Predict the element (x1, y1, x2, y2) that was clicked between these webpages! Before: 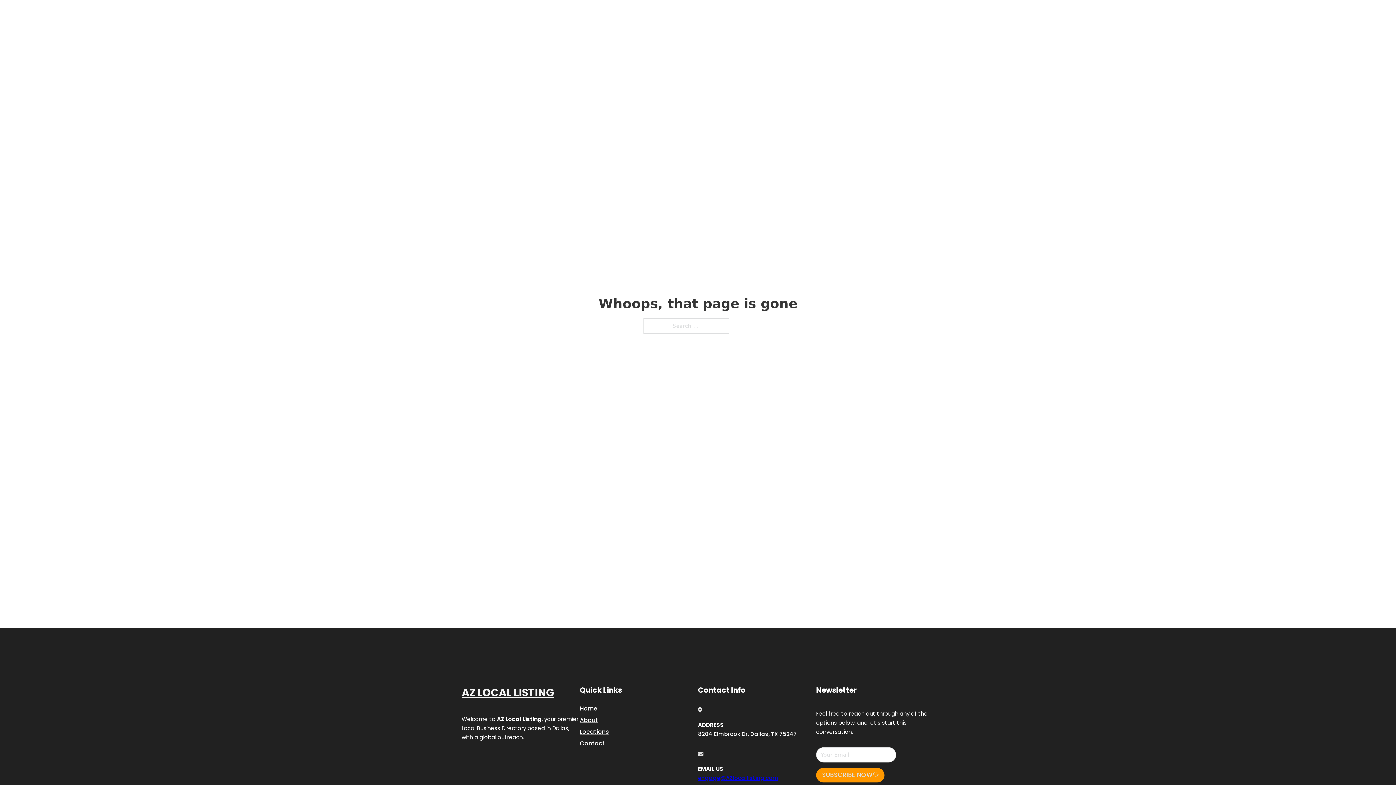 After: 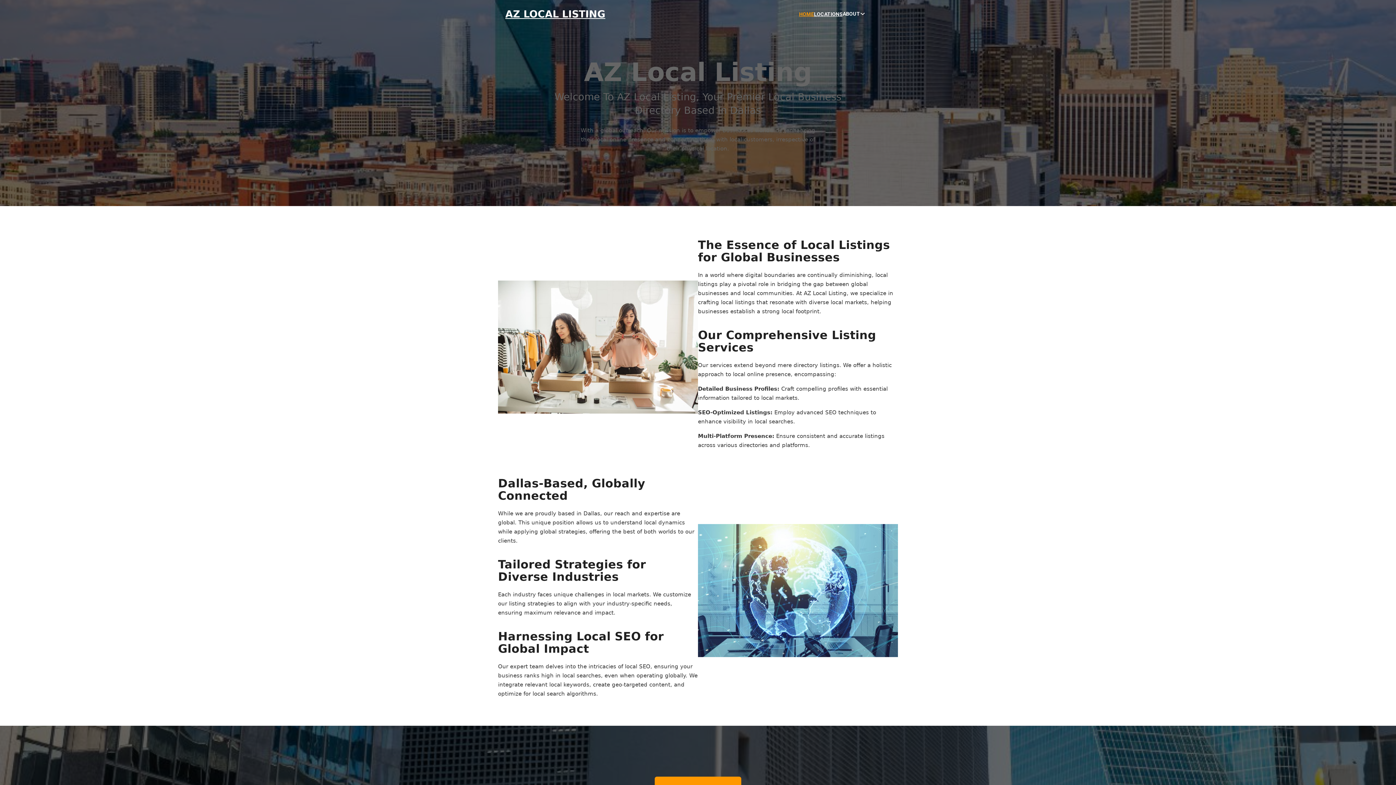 Action: bbox: (461, 684, 554, 702) label: AZ LOCAL LISTING